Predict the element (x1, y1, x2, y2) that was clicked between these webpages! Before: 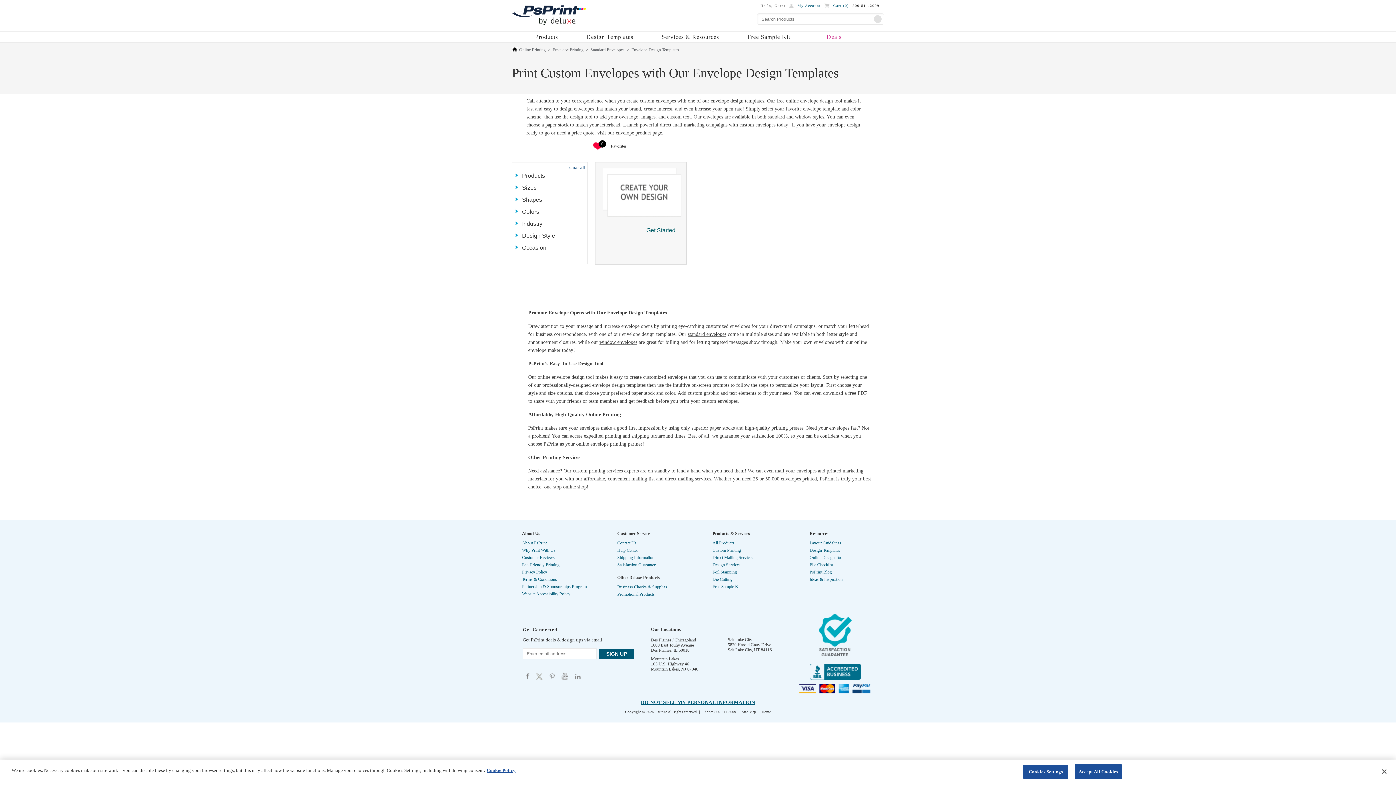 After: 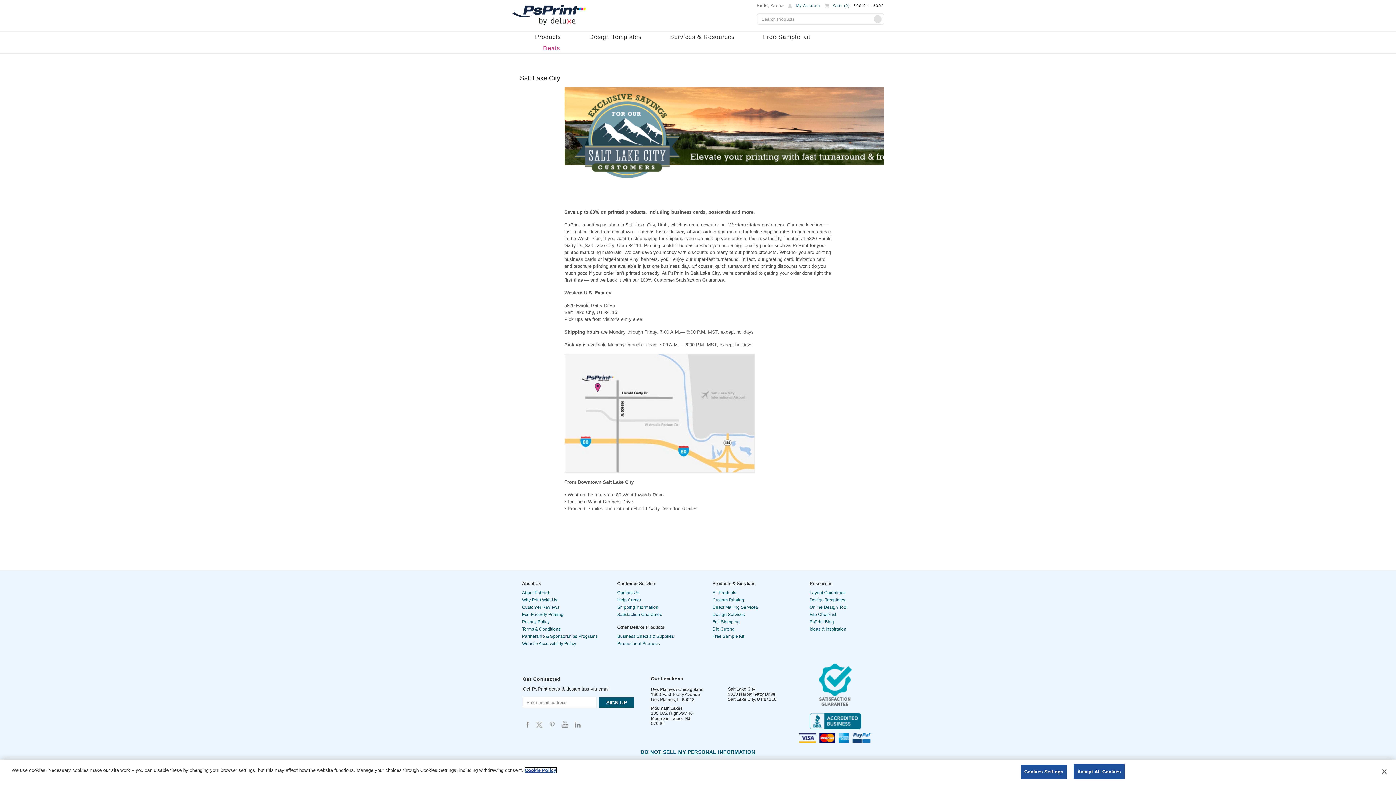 Action: label: Salt Lake City bbox: (728, 637, 752, 642)